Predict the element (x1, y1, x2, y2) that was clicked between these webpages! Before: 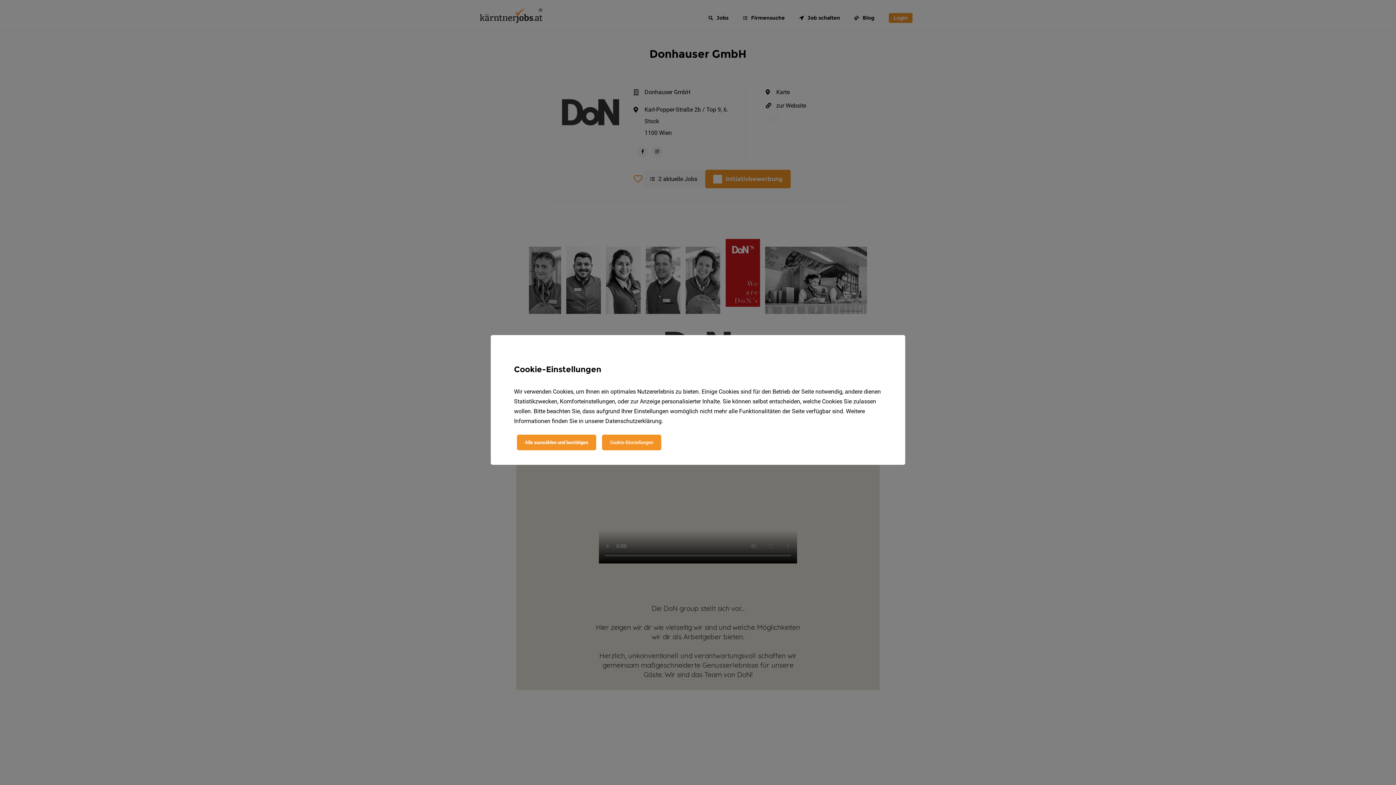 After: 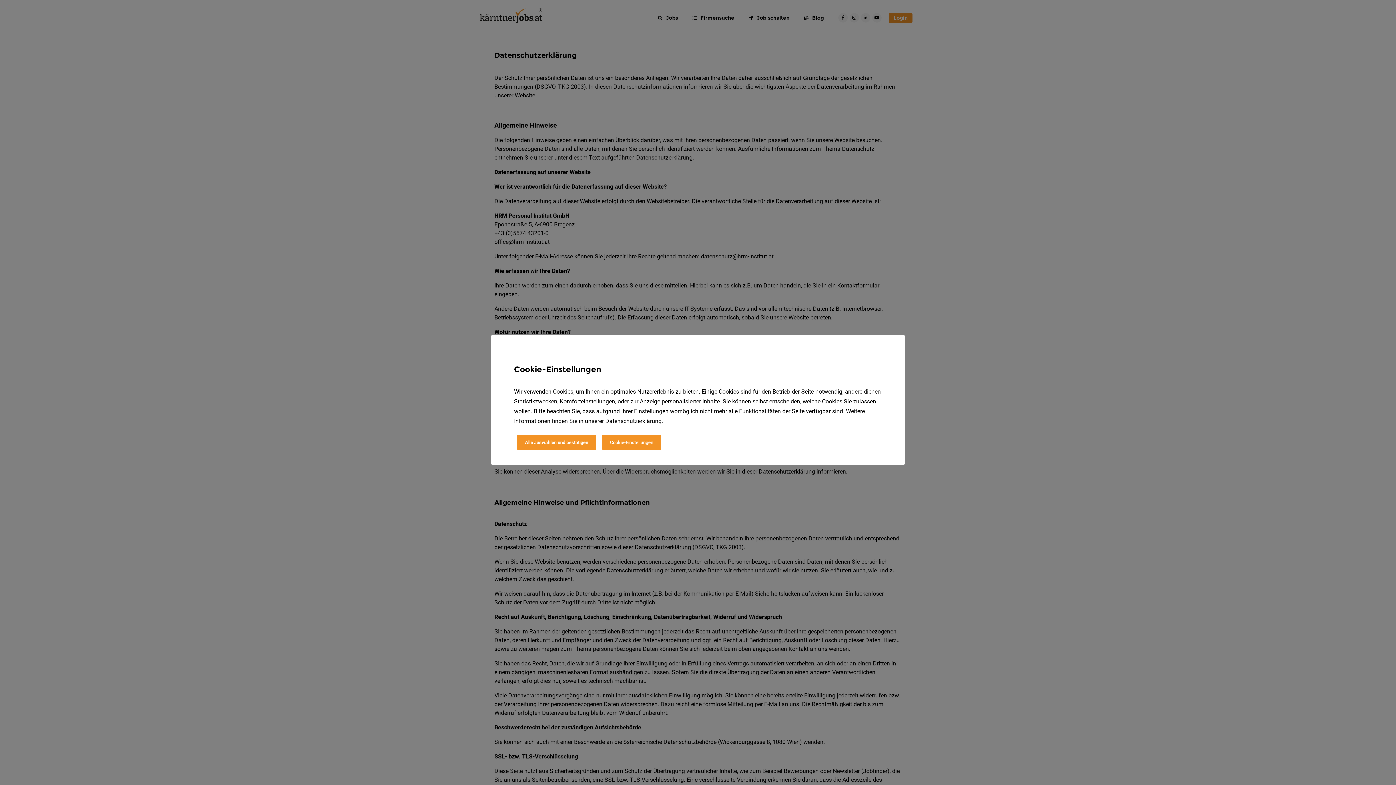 Action: bbox: (605, 417, 661, 424) label: Datenschutzerklärung